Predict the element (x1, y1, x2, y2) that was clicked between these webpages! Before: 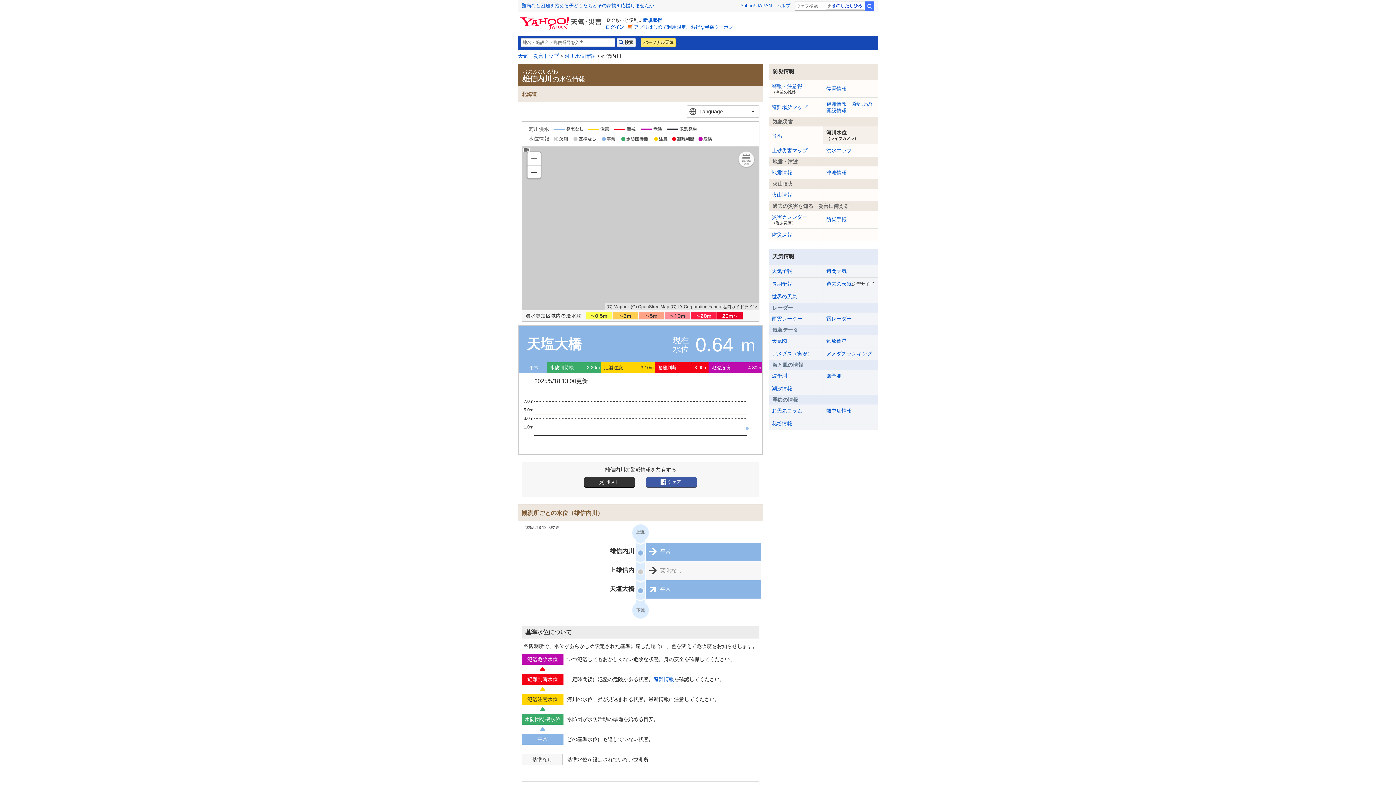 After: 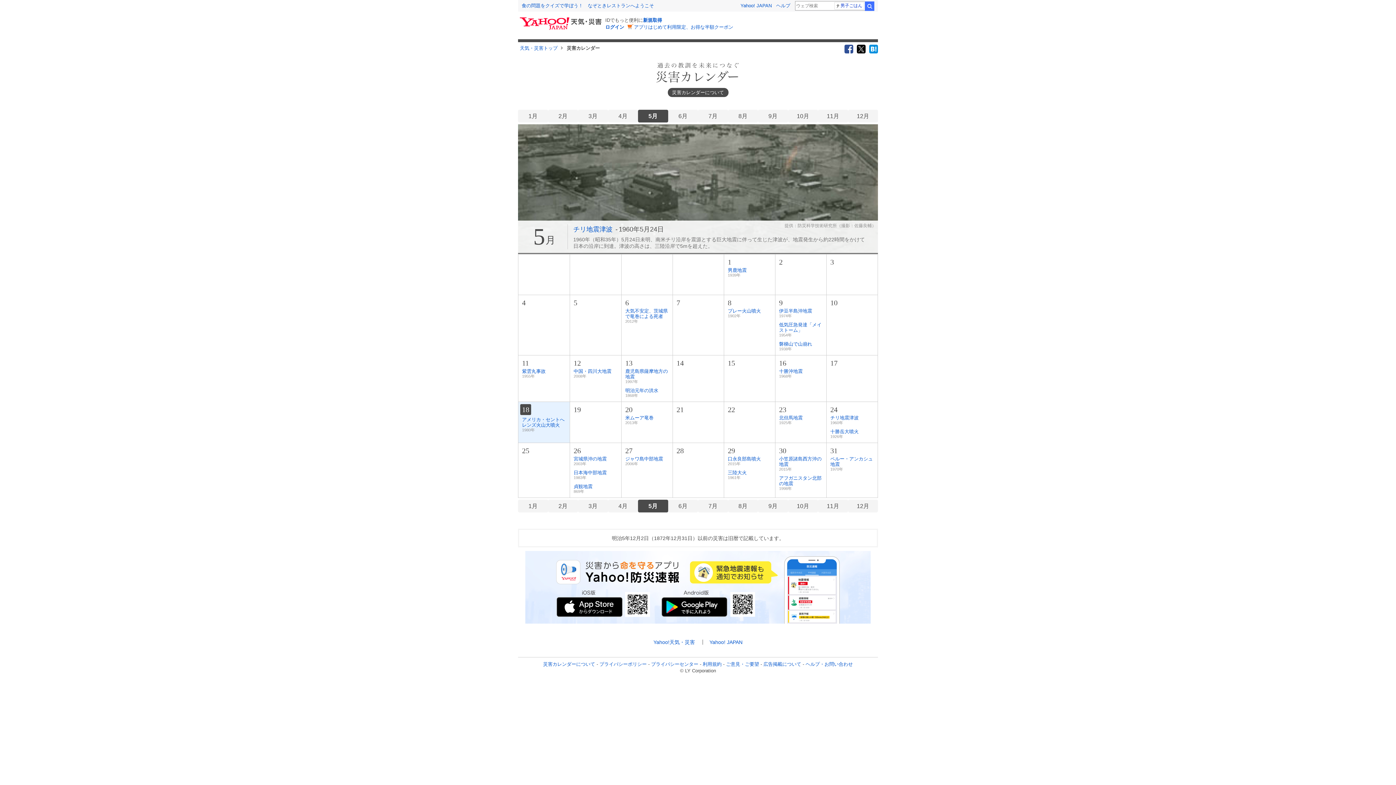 Action: label: 災害カレンダー
（過去災害） bbox: (769, 210, 823, 228)